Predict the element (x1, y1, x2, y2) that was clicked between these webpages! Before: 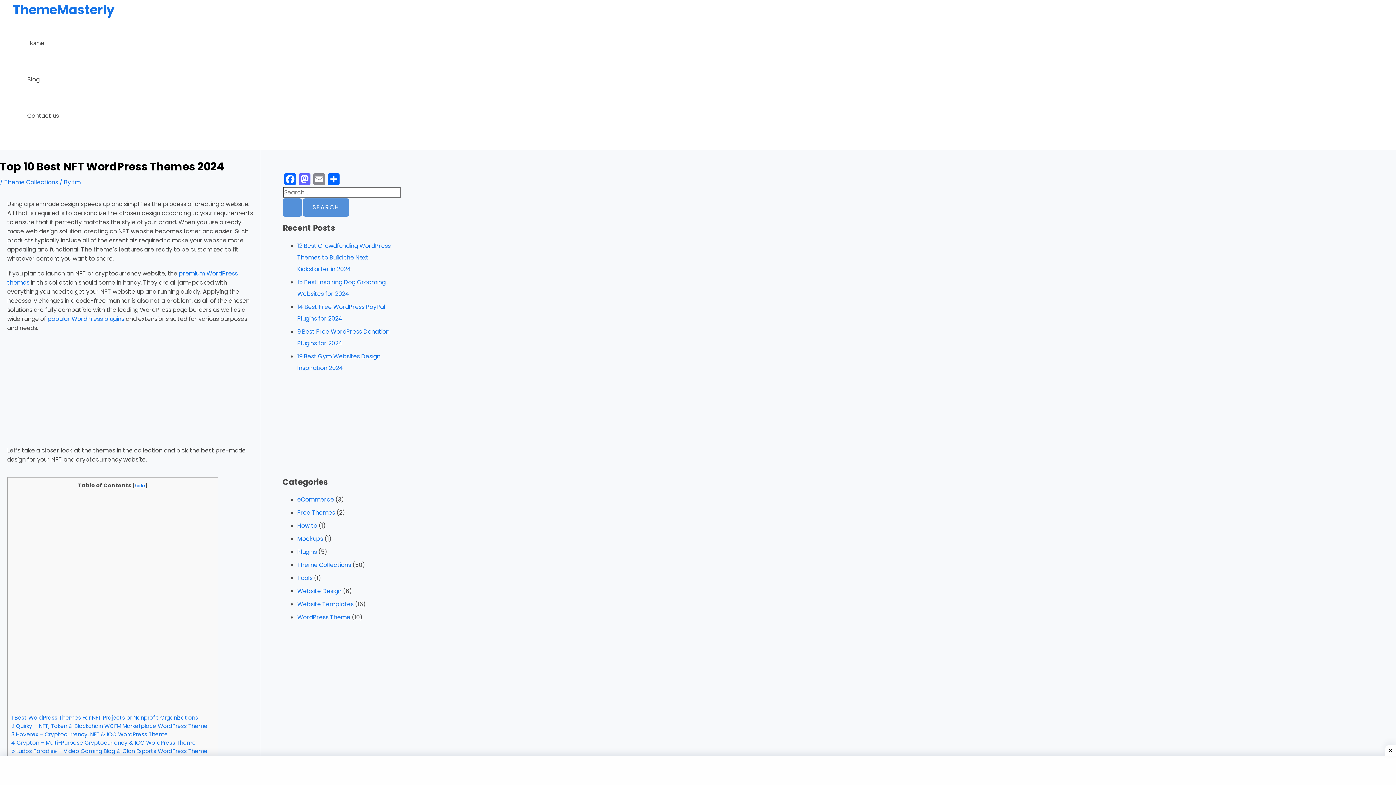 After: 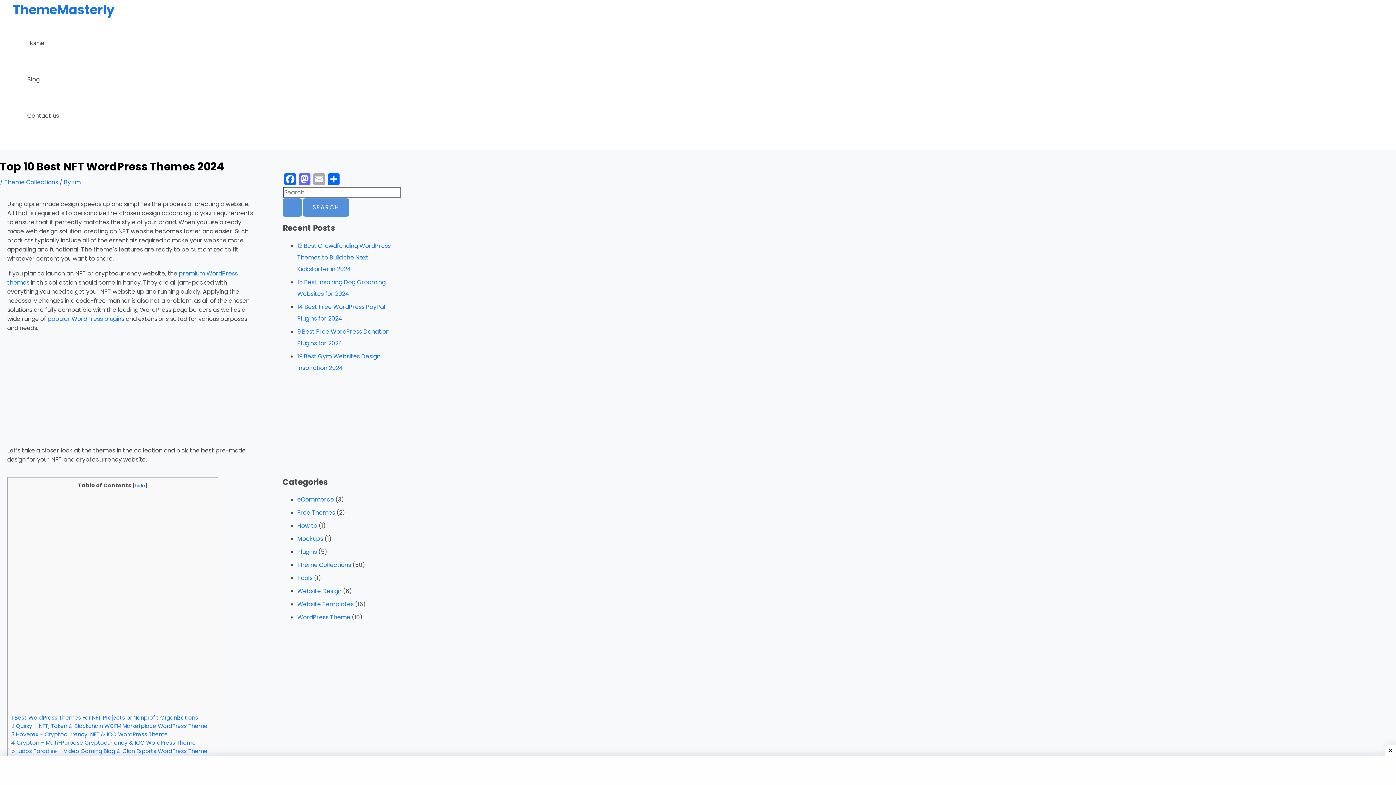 Action: bbox: (311, 173, 326, 186) label: Email